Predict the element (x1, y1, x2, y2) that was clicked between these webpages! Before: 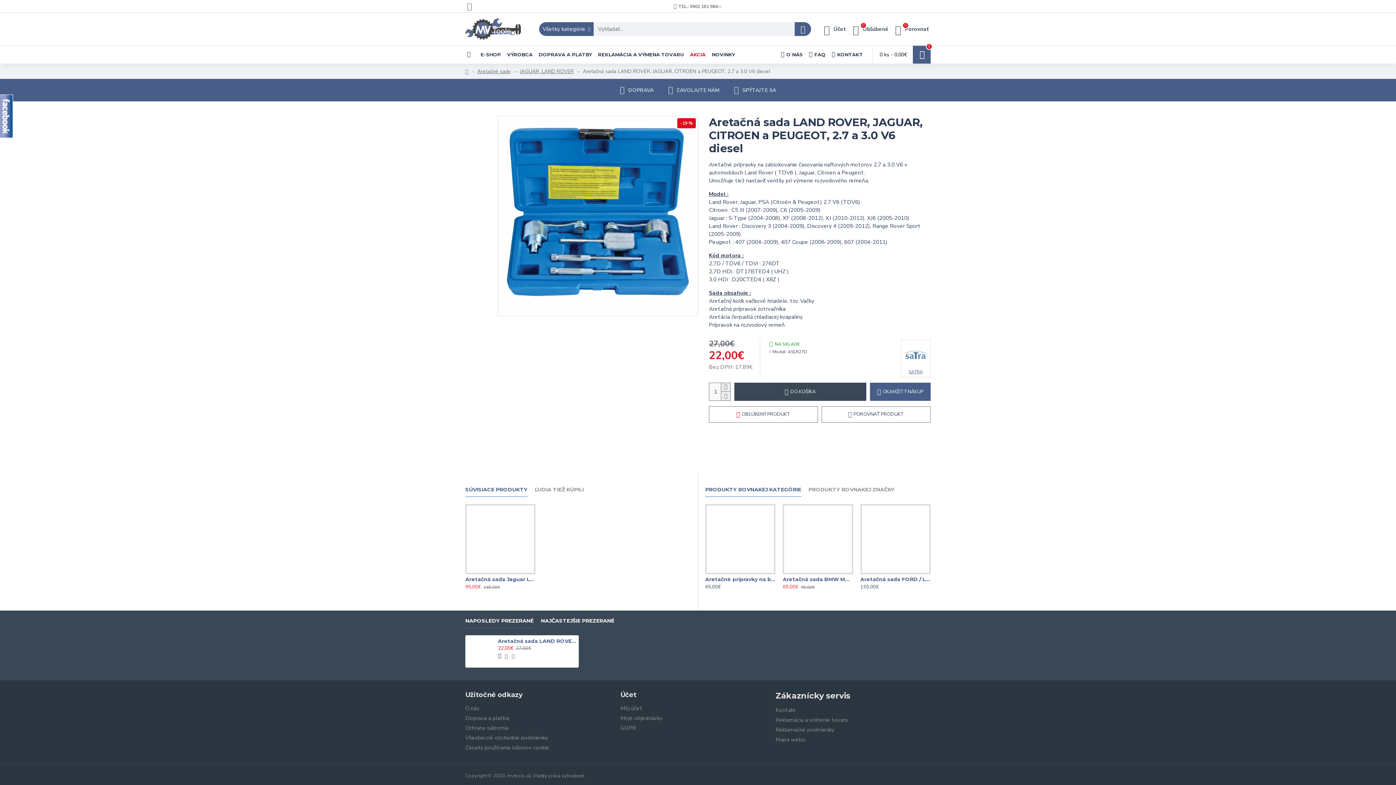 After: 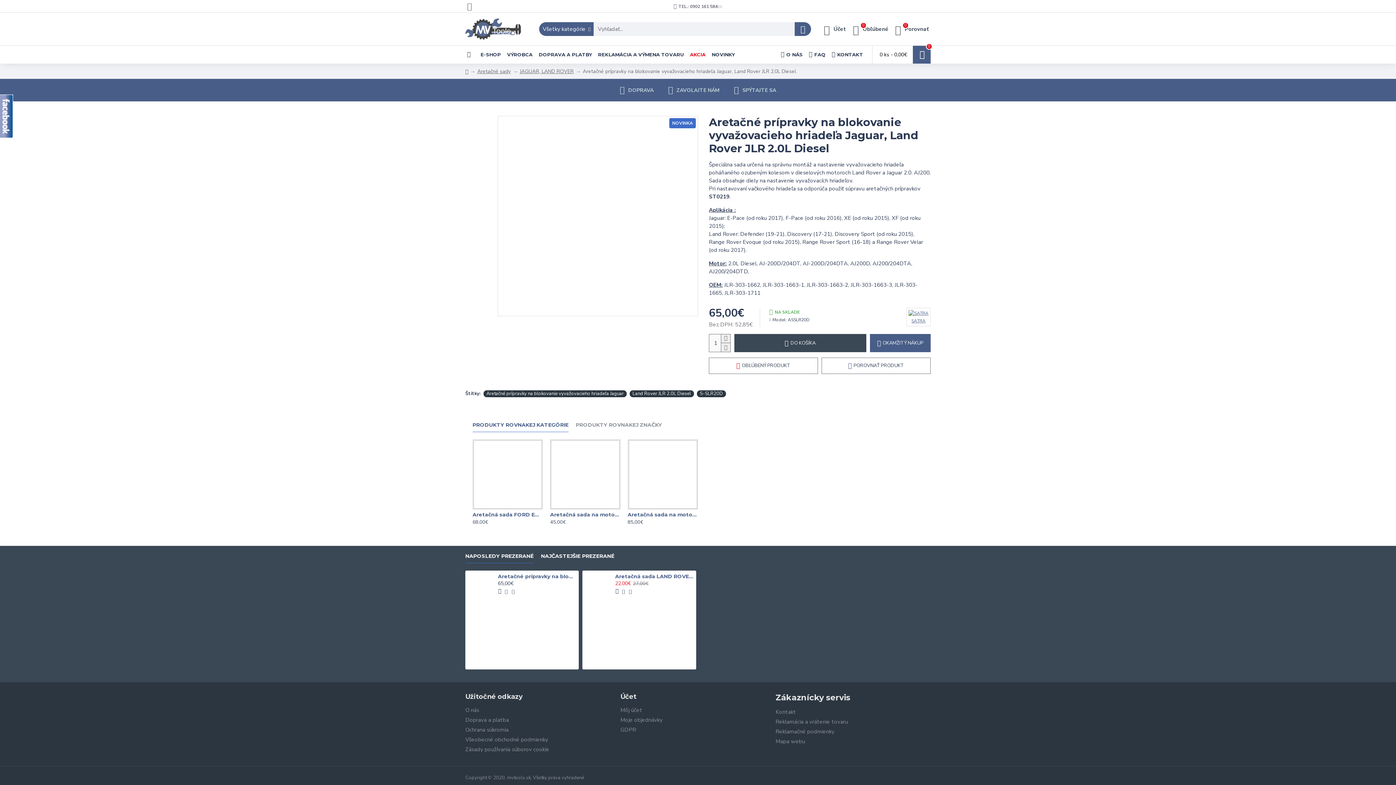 Action: bbox: (705, 576, 775, 583) label: Aretačné prípravky na blokovanie vyvažovacieho hriadeľa Jaguar, Land Rover JLR 2.0L Diesel